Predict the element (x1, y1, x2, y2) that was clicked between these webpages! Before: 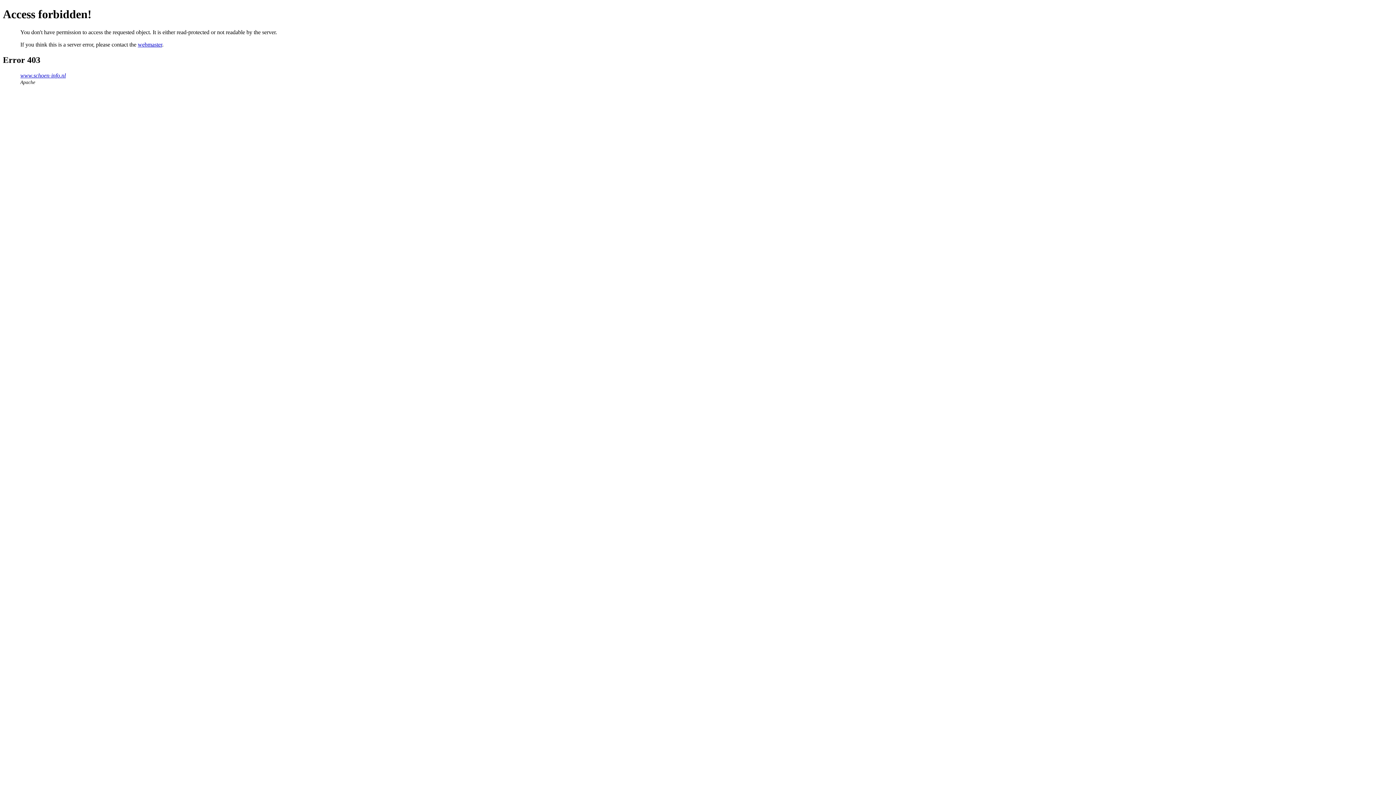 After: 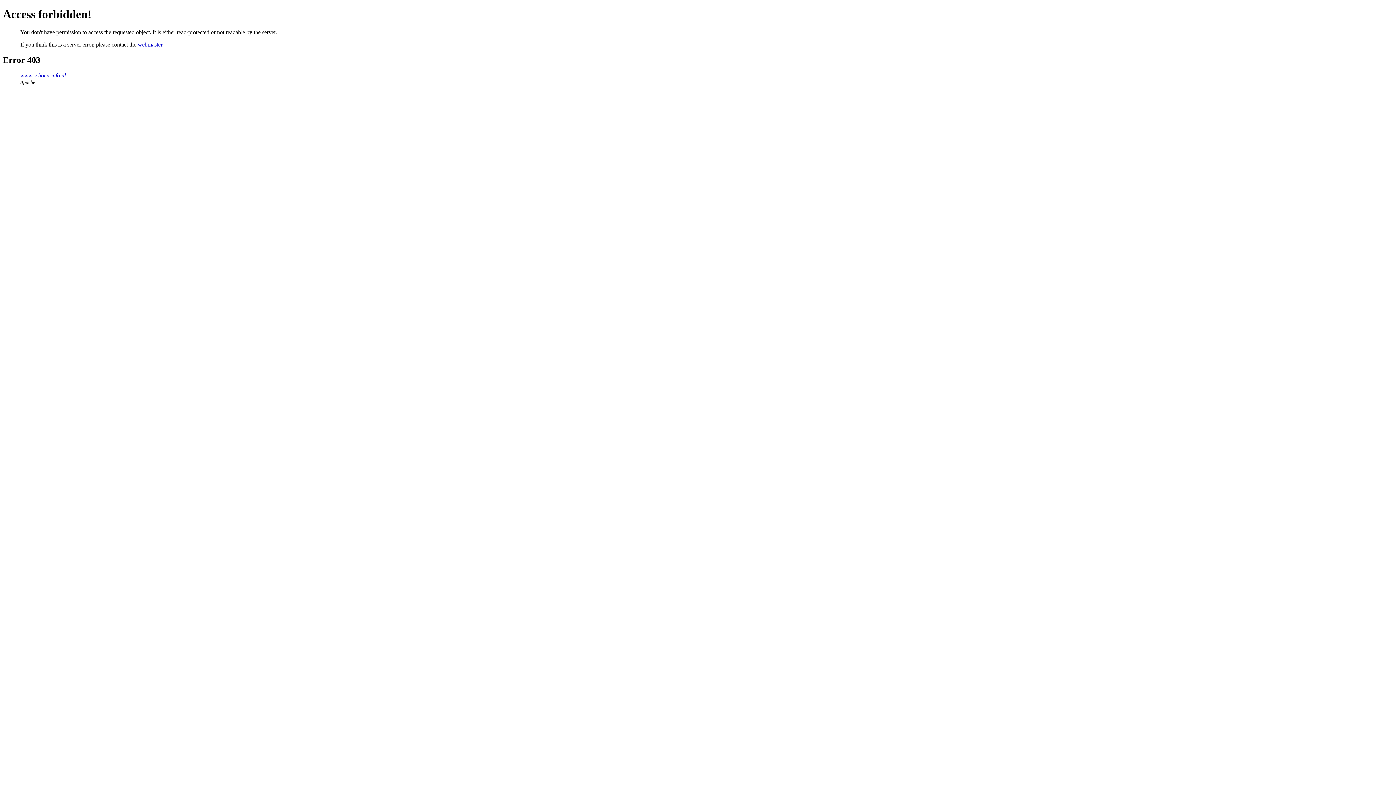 Action: label: webmaster bbox: (137, 41, 162, 47)